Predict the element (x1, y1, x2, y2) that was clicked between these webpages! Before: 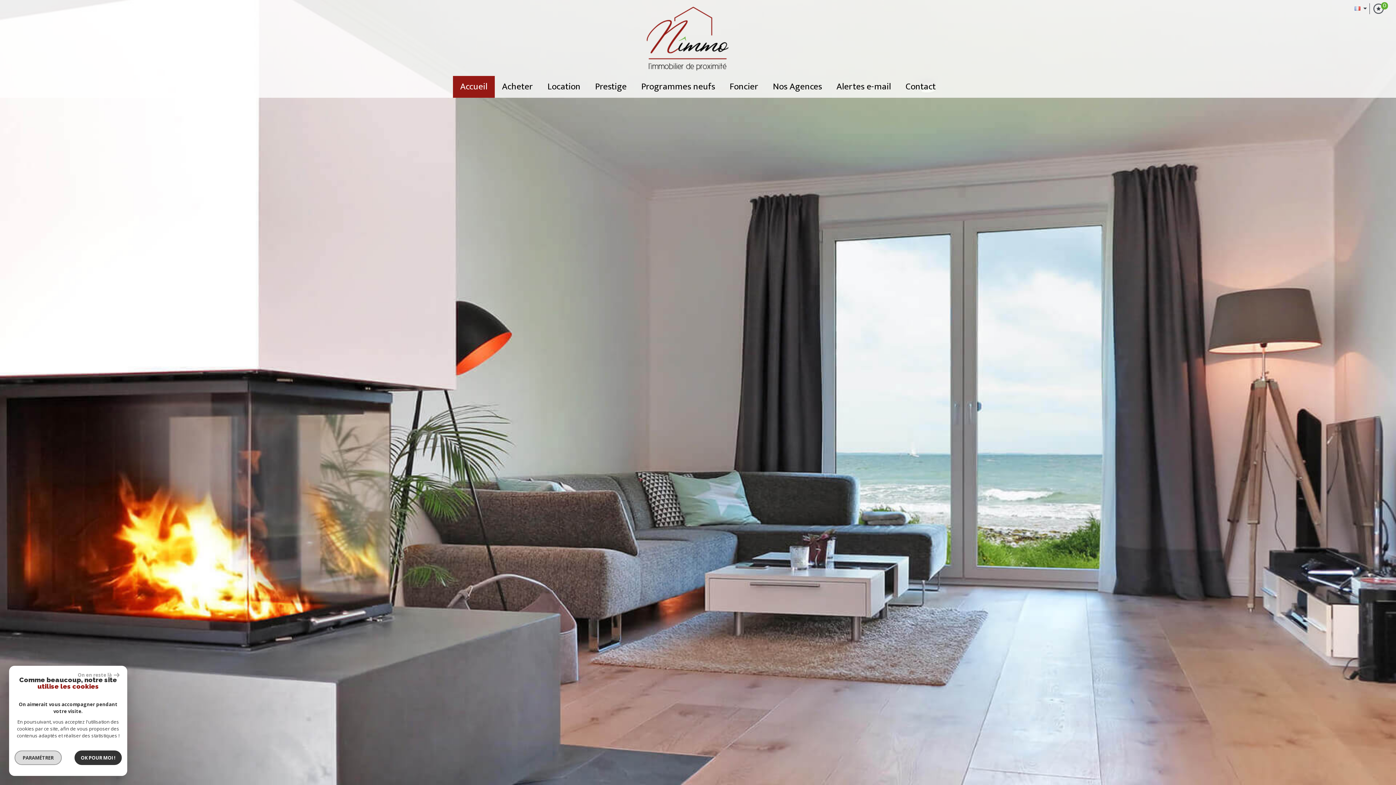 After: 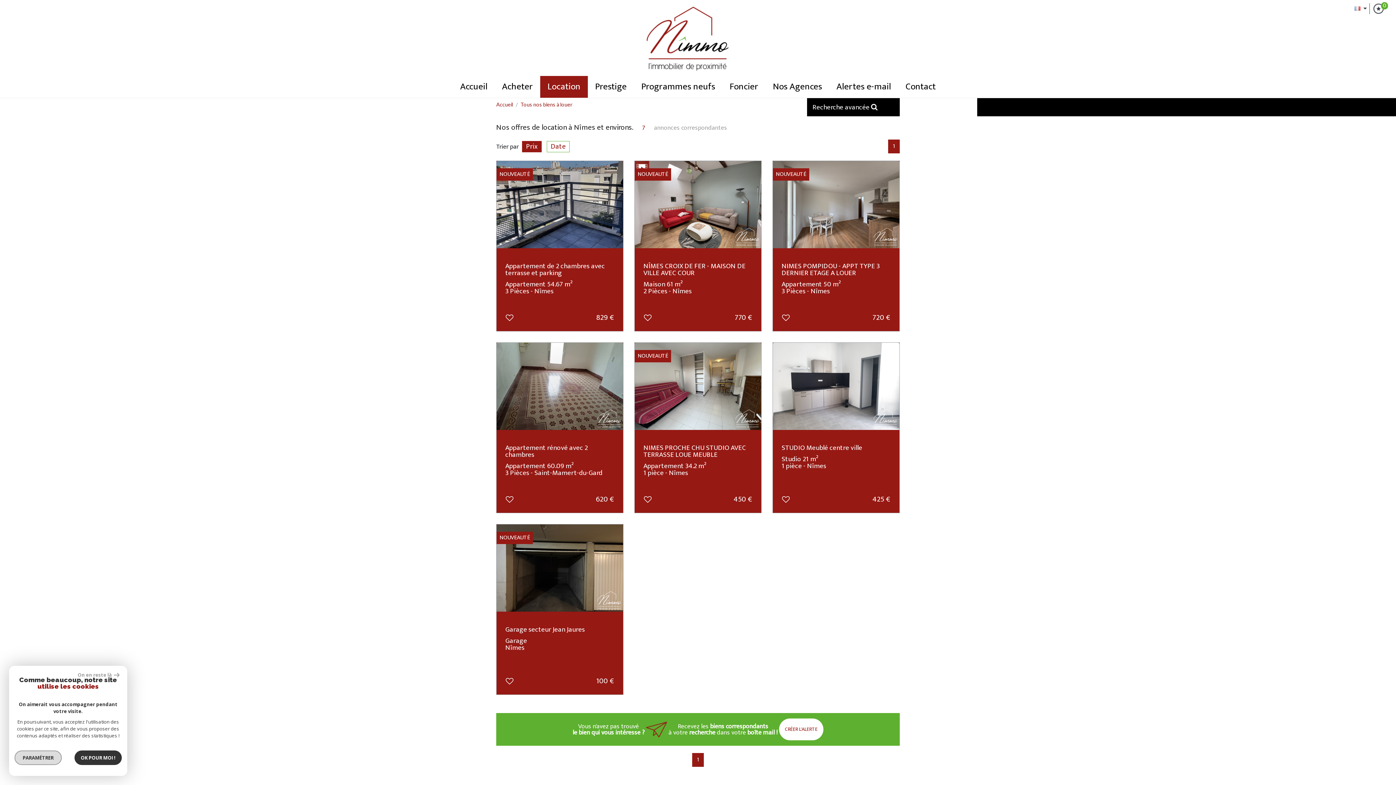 Action: label: Location bbox: (544, 76, 584, 97)